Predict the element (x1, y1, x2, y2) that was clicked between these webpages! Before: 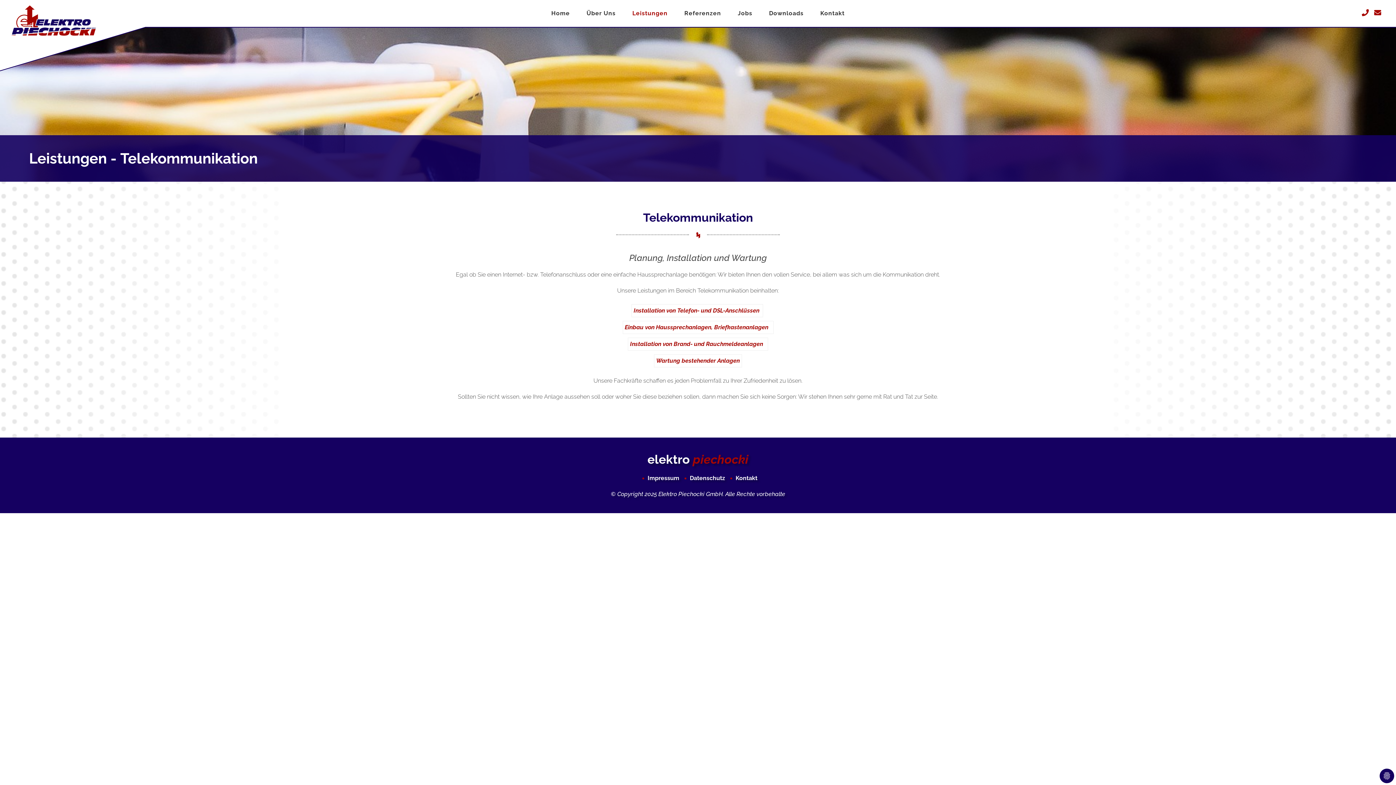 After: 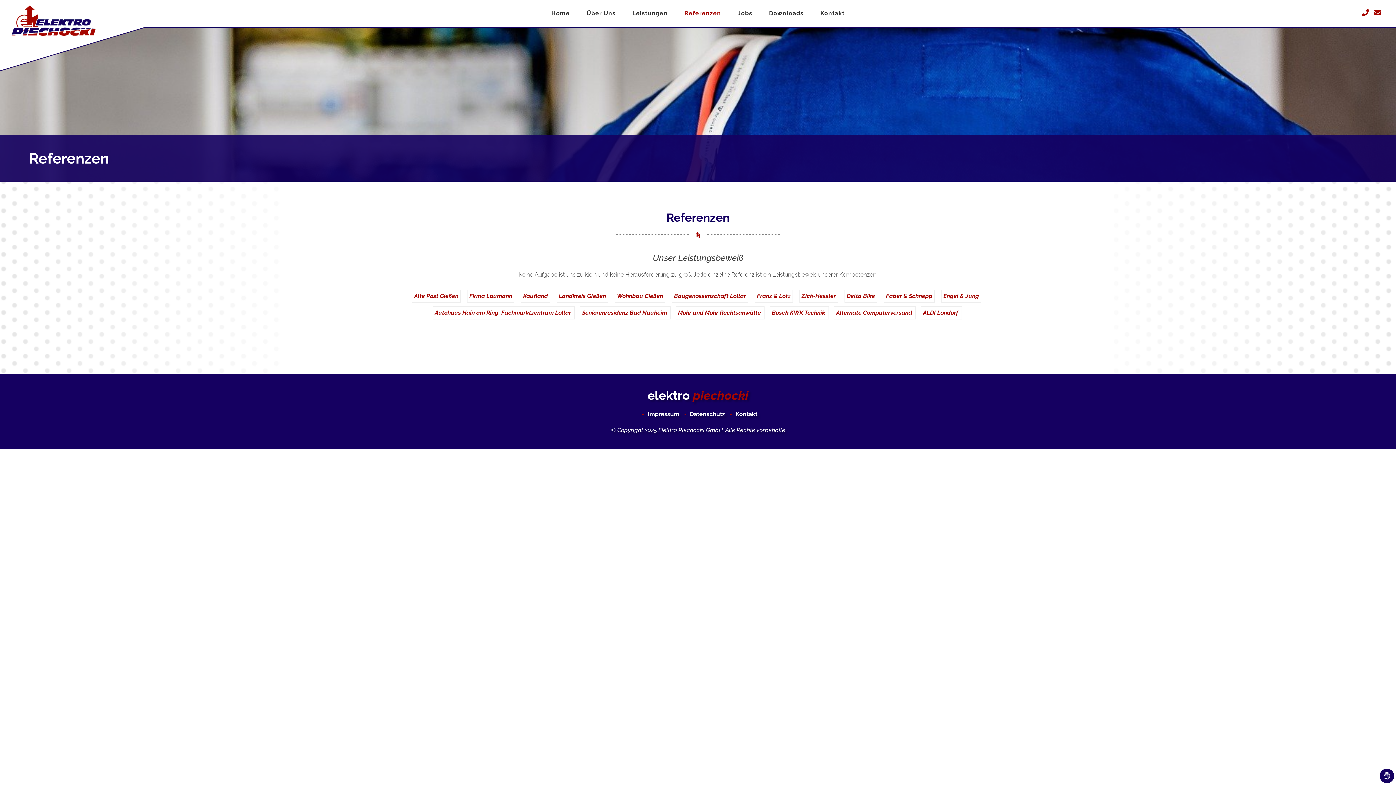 Action: bbox: (684, 9, 721, 16) label: Referenzen